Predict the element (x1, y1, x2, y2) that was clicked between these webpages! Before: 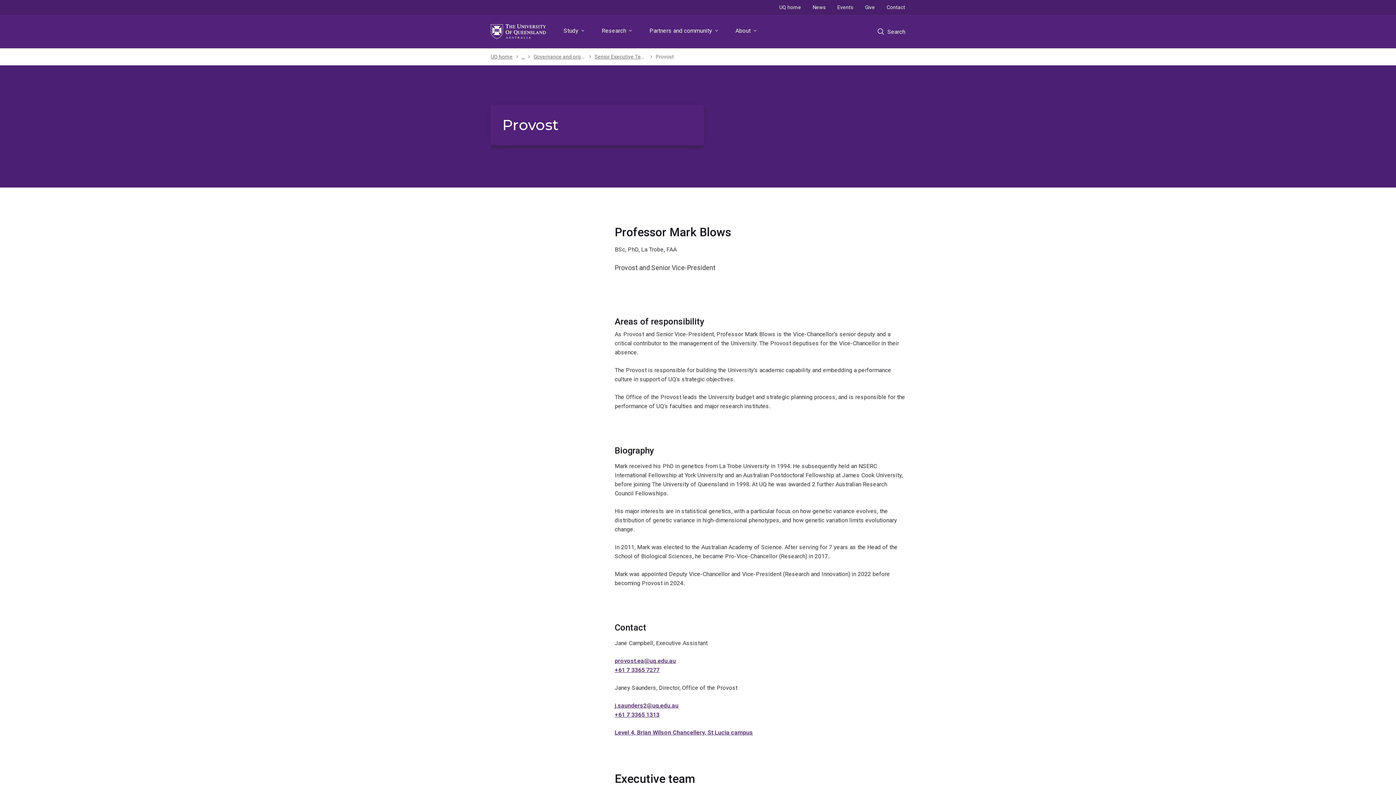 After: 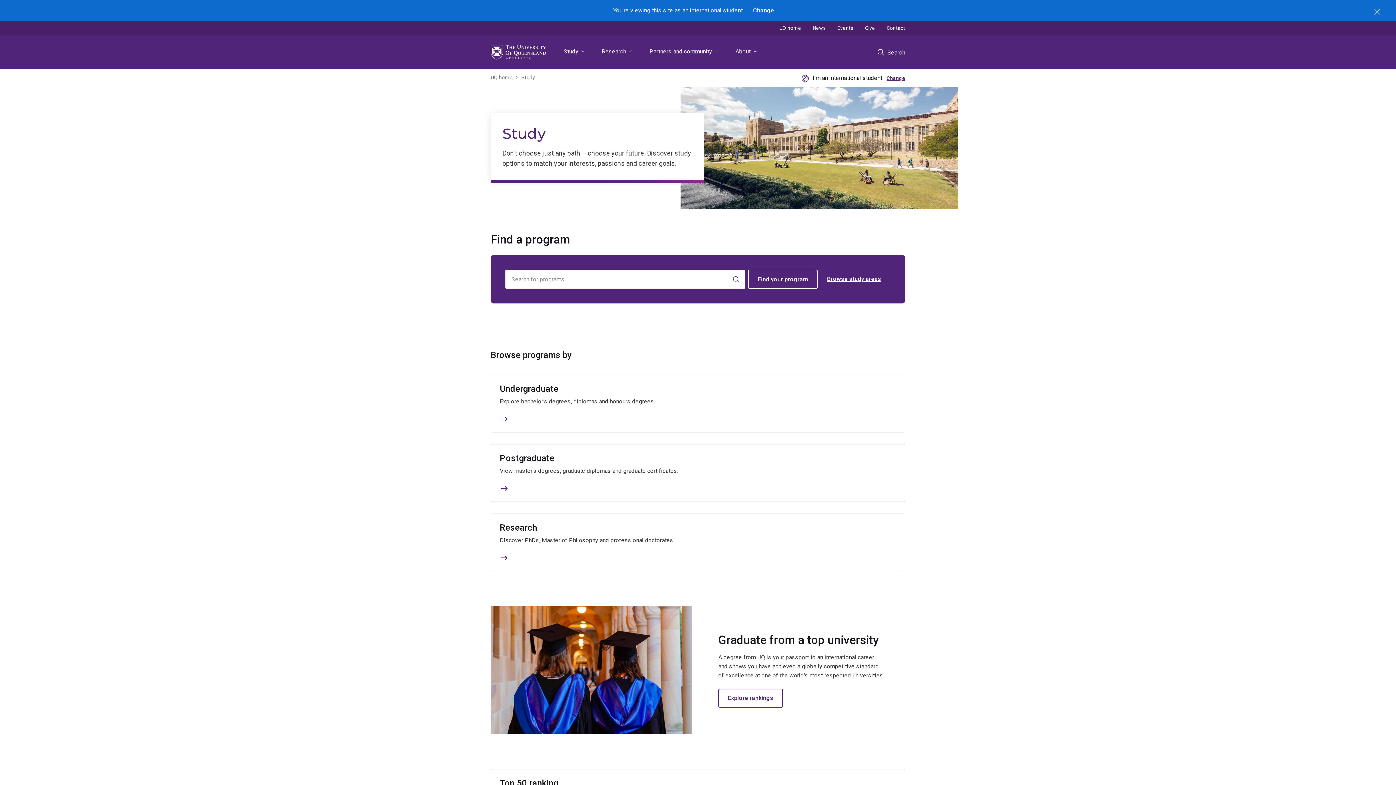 Action: label: Study bbox: (560, 14, 587, 48)